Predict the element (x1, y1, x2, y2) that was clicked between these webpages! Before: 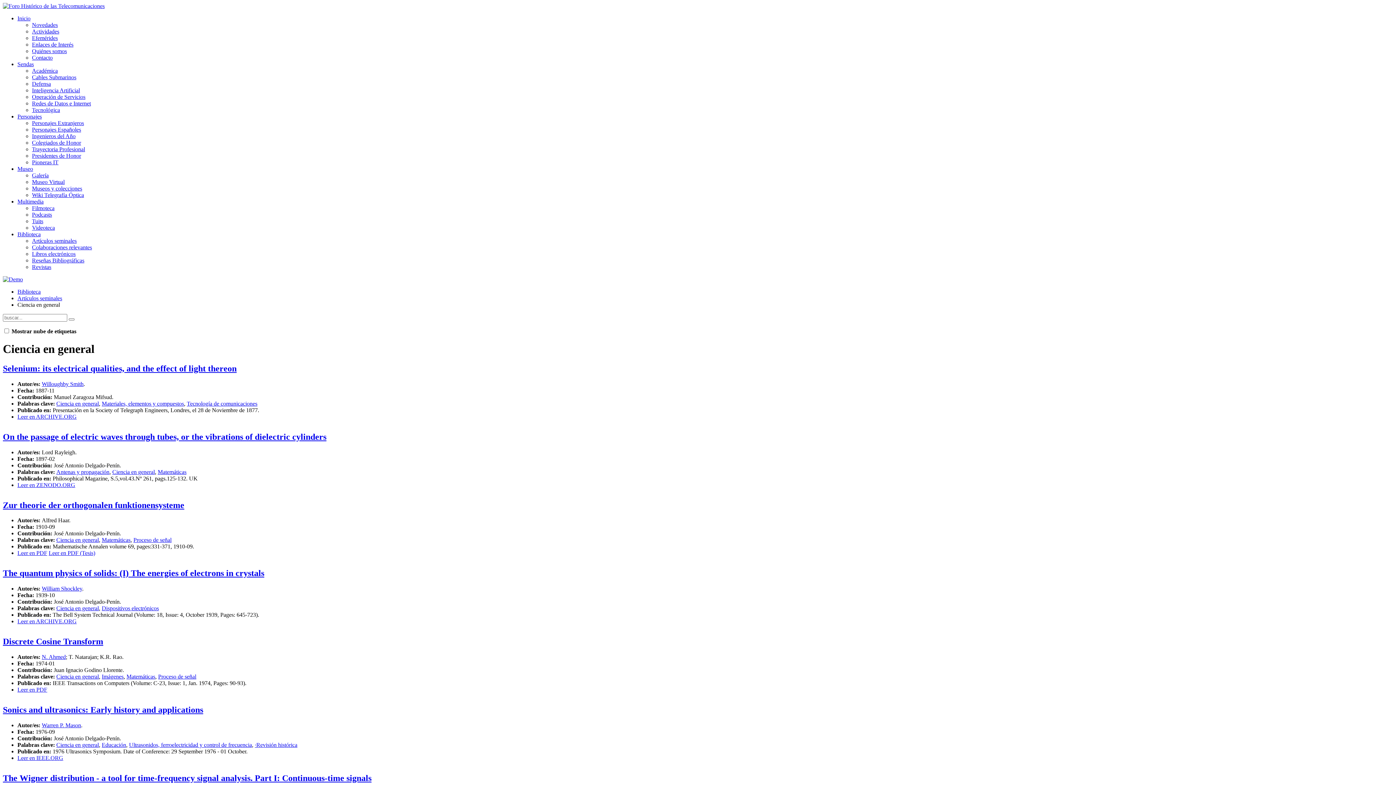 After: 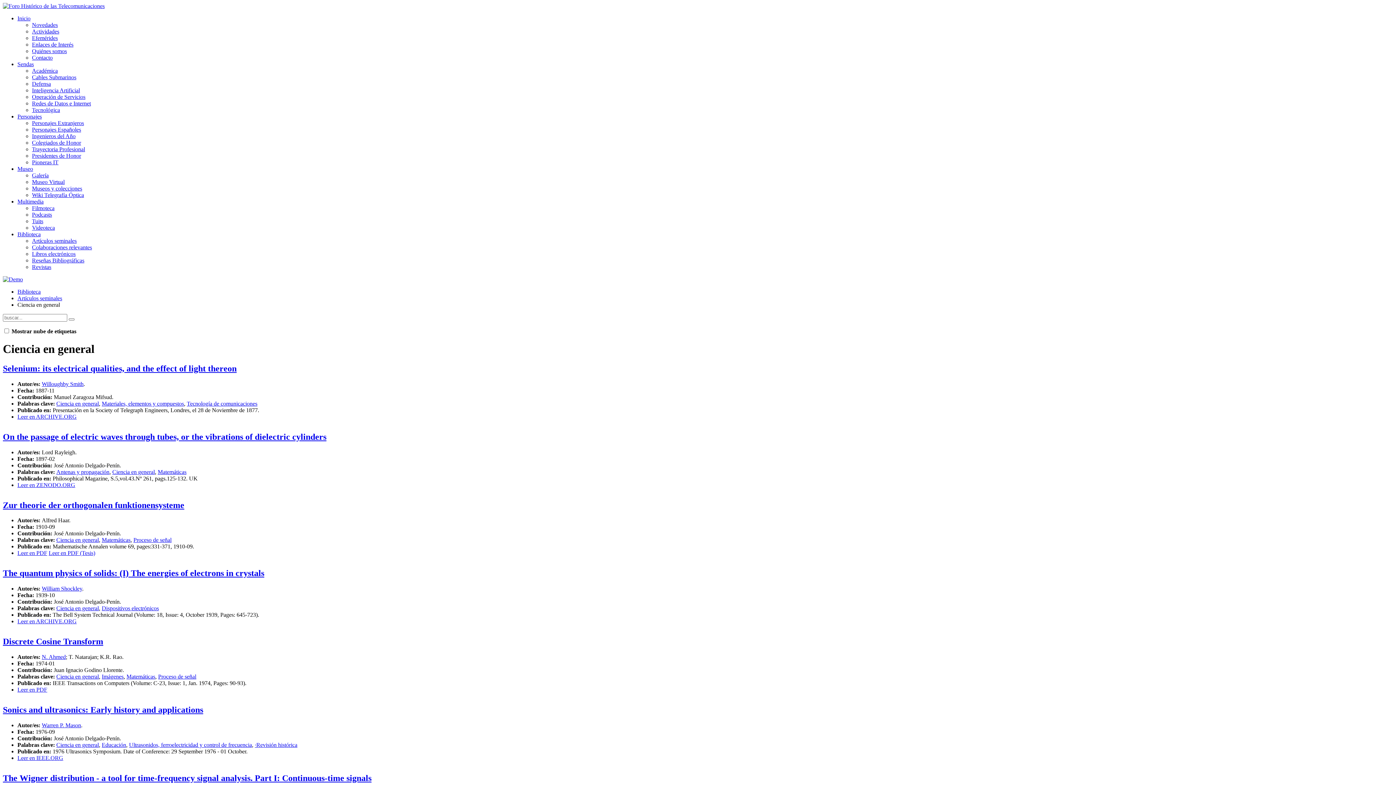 Action: bbox: (48, 550, 95, 556) label: Leer en PDF (Tesis)